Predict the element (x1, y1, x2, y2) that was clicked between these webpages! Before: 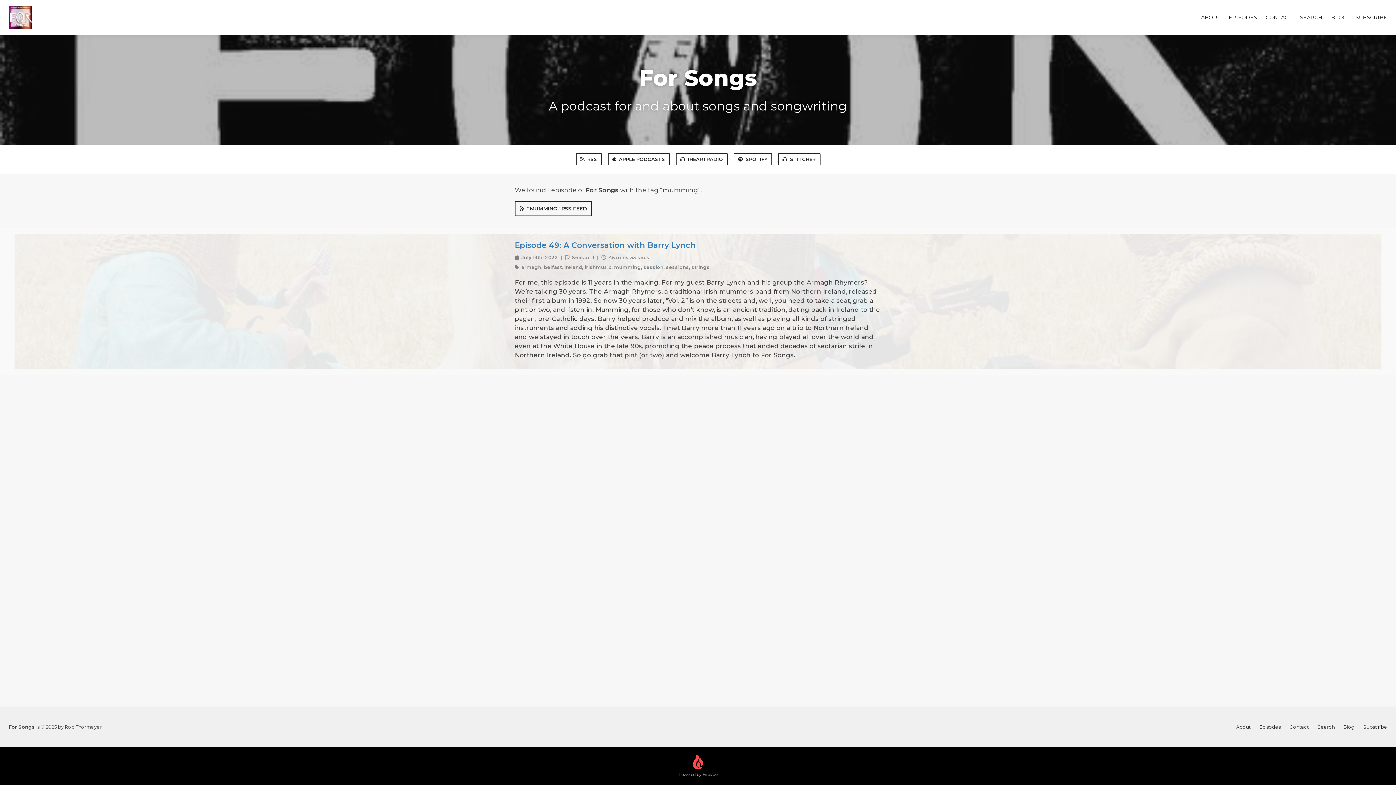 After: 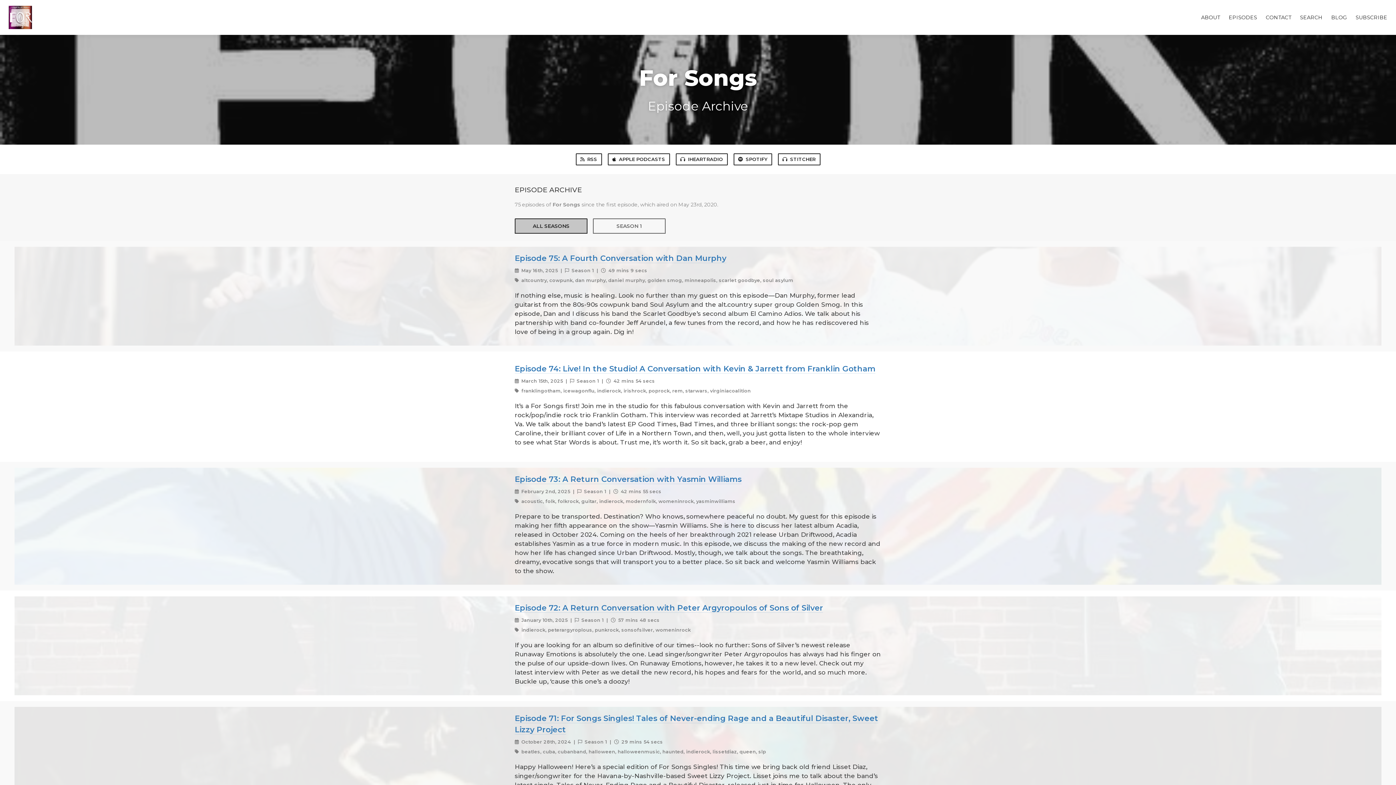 Action: bbox: (1259, 724, 1281, 730) label: Episodes